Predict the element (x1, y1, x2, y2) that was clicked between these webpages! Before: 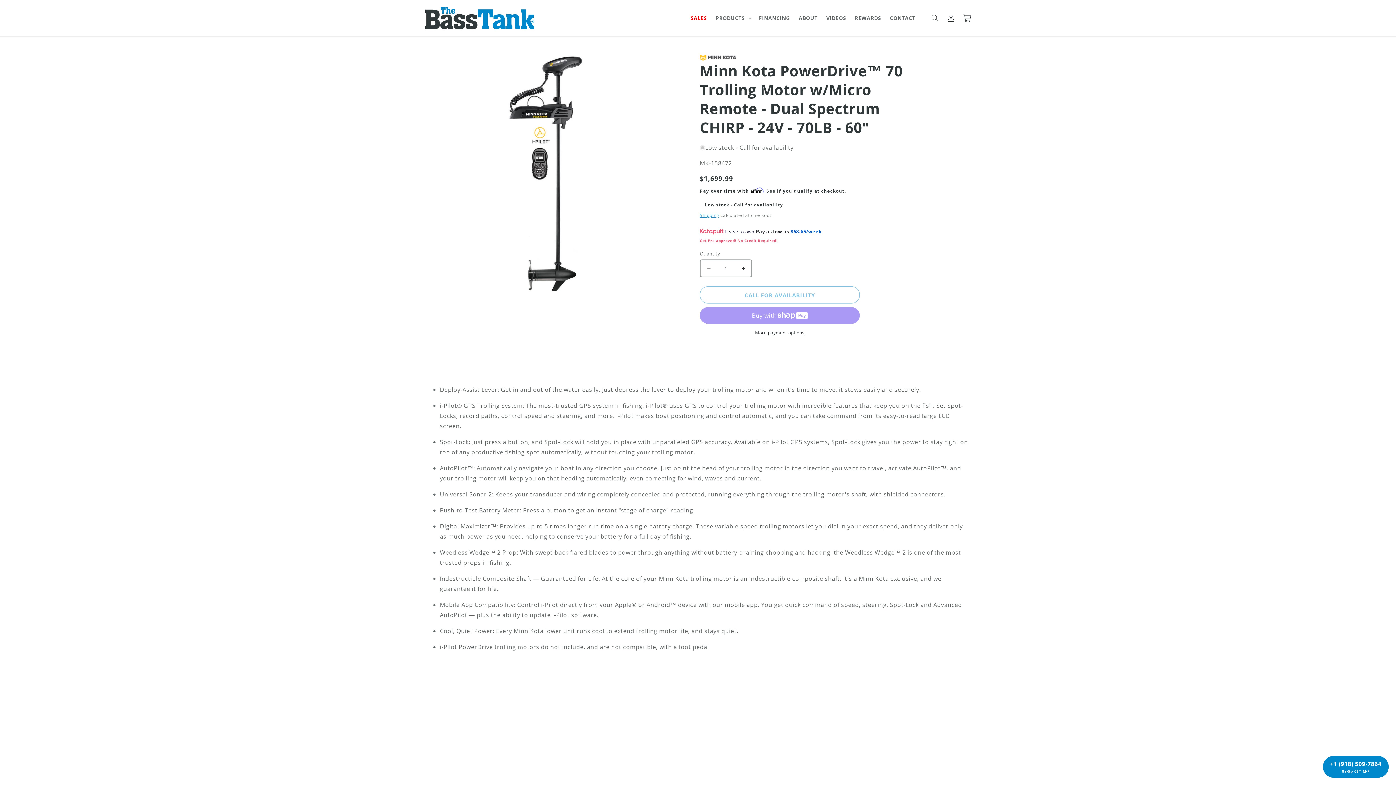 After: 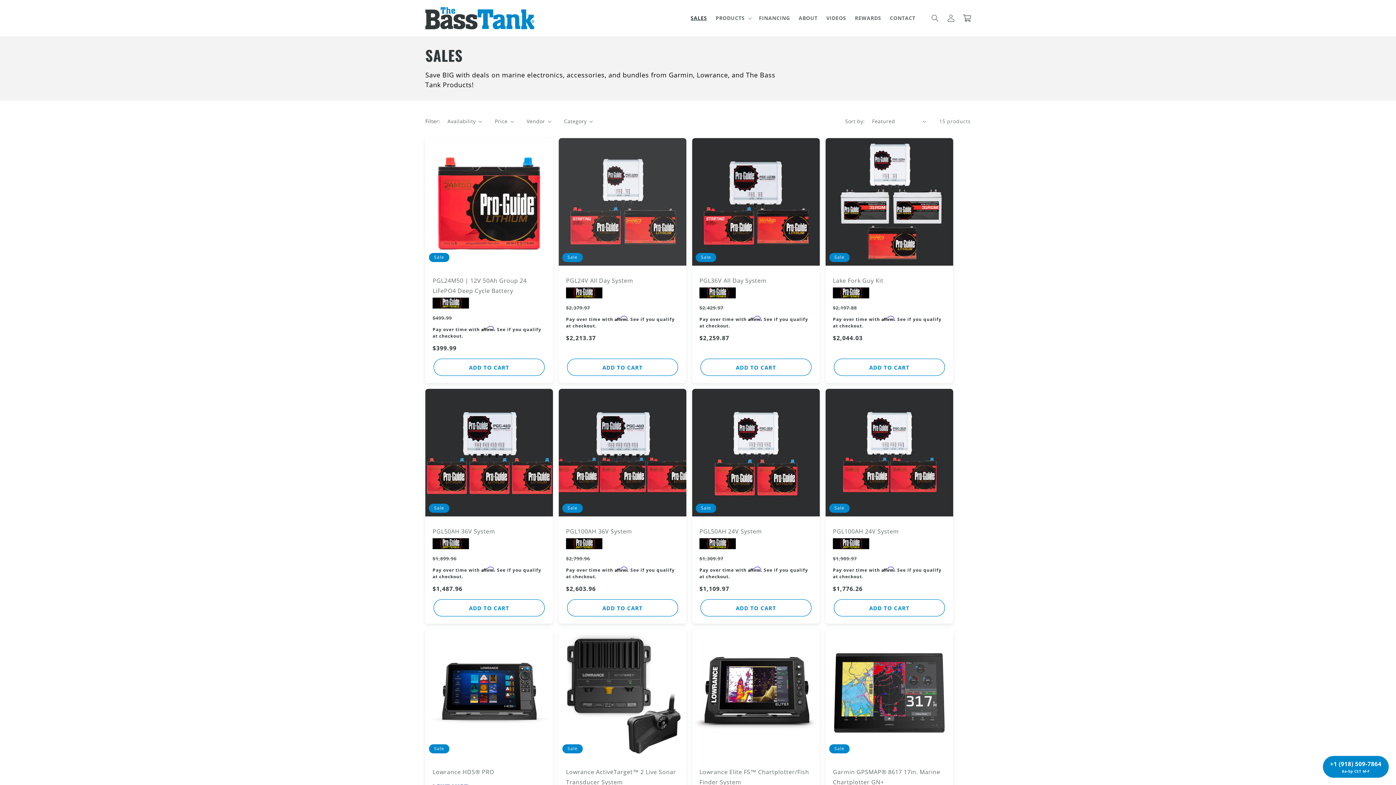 Action: bbox: (686, 10, 711, 25) label: SALES